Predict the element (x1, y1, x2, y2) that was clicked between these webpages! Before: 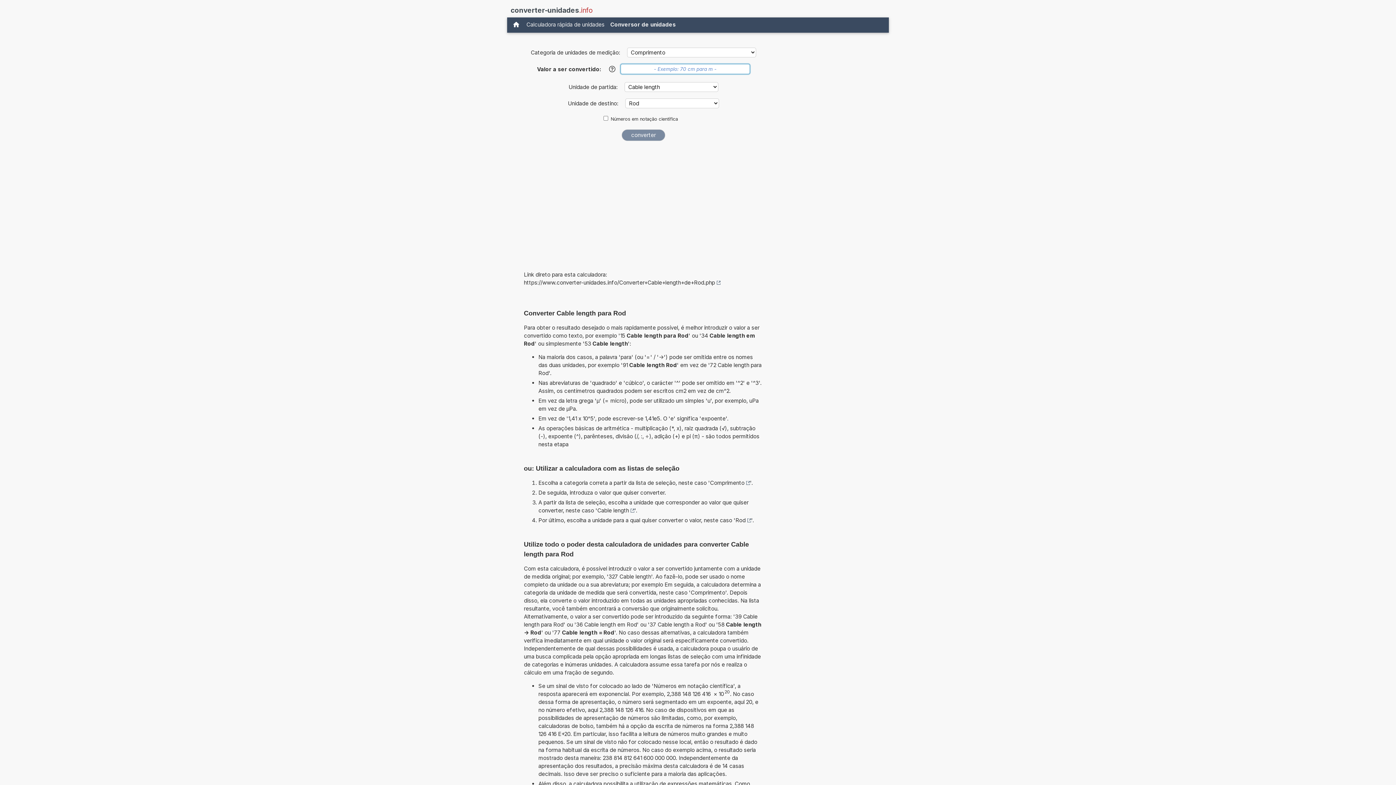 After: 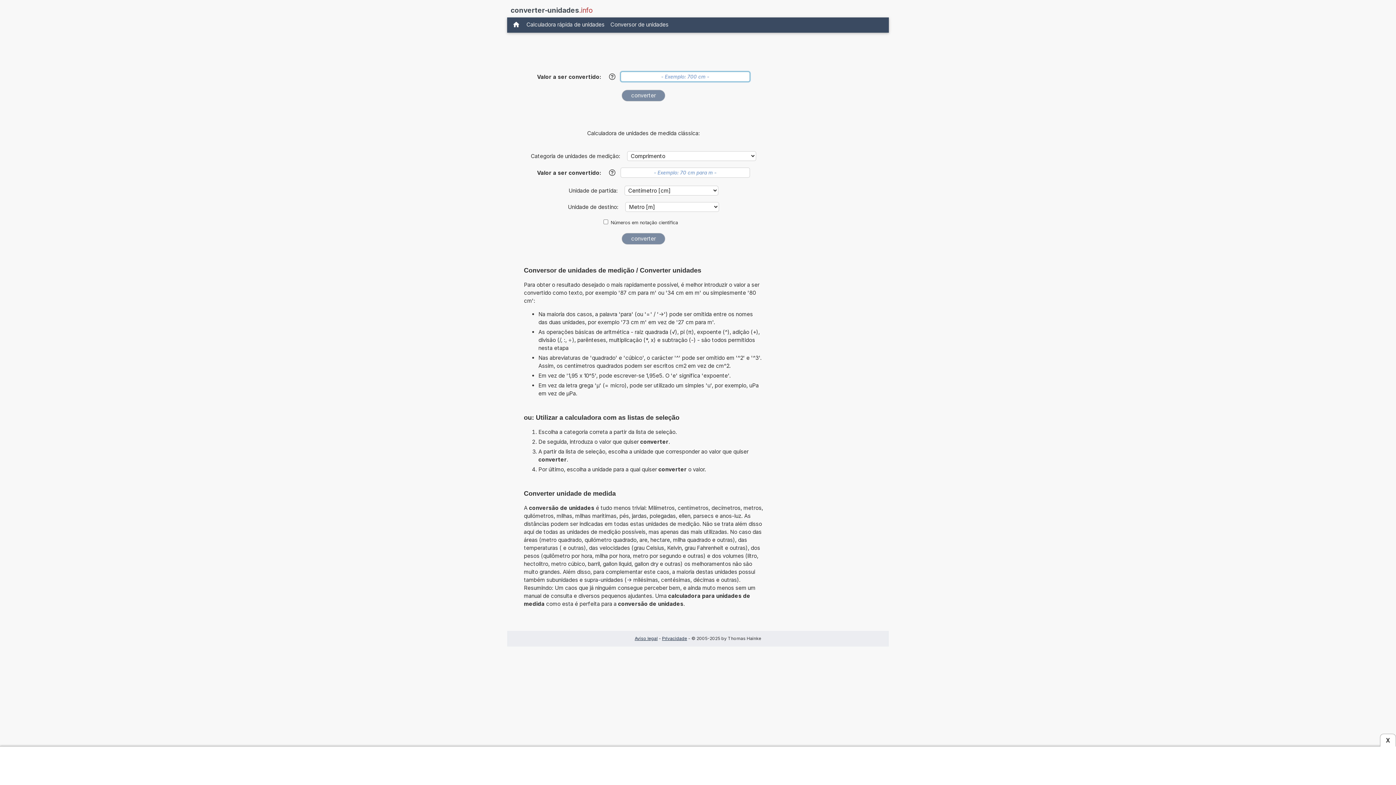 Action: bbox: (510, 5, 593, 15) label: converter-unidades.info